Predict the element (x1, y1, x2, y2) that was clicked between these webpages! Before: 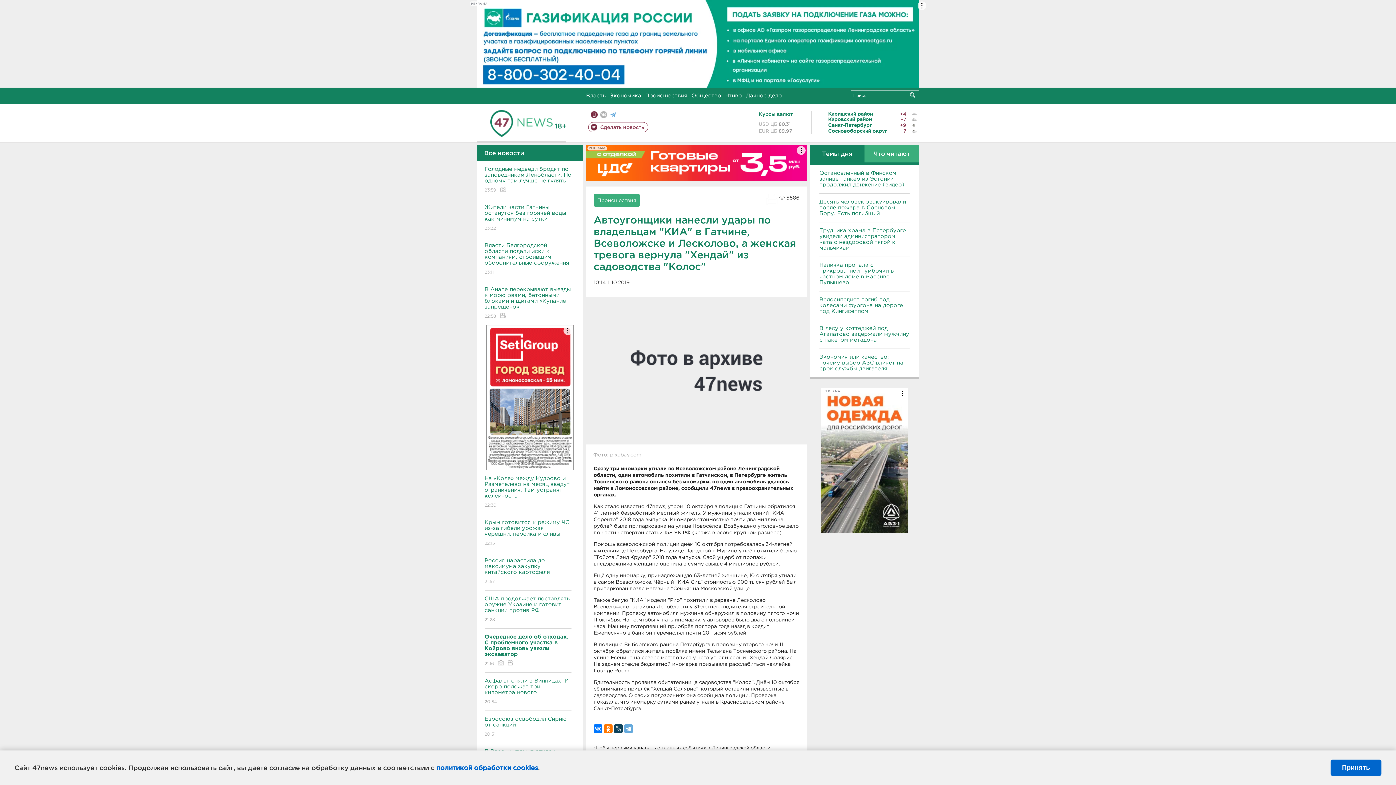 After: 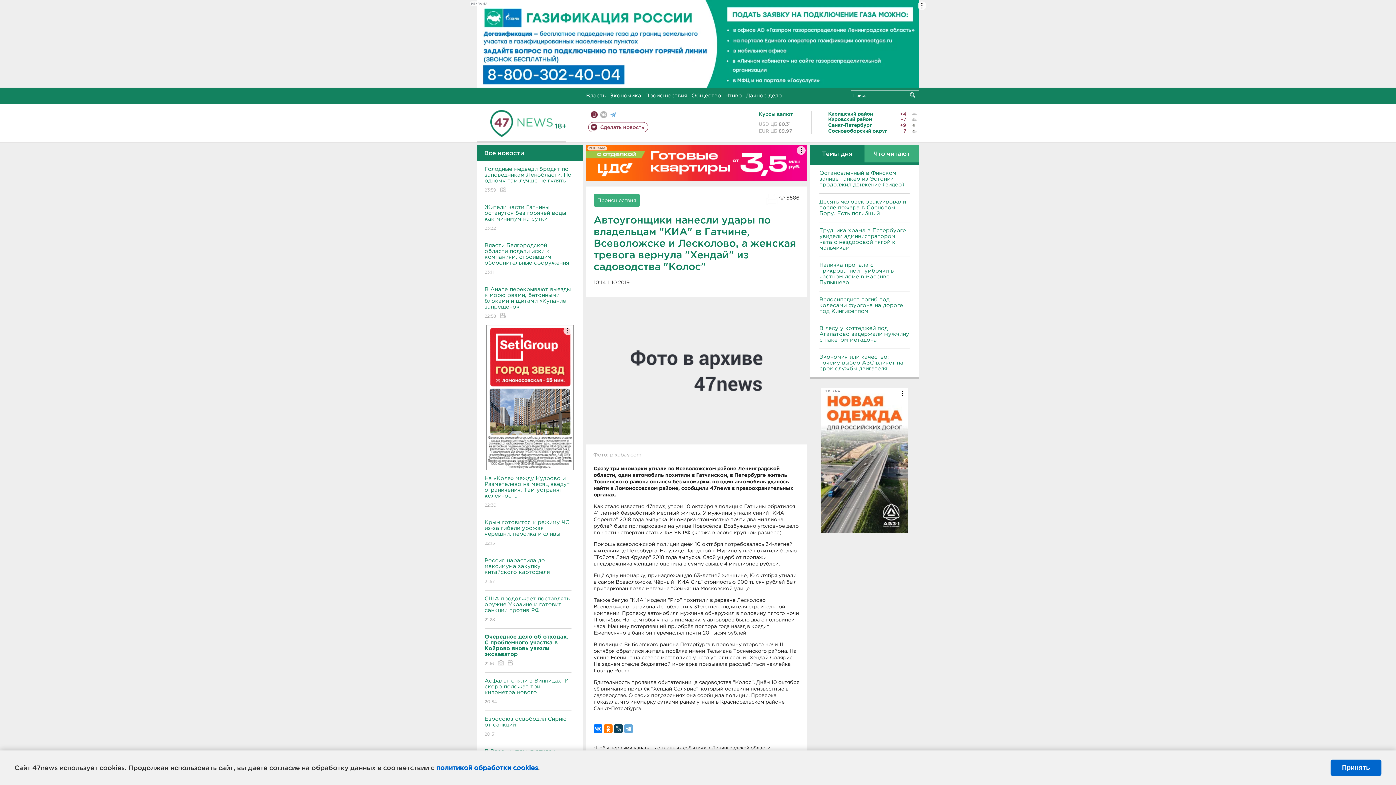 Action: label: РЕКЛАМА bbox: (821, 387, 908, 533)